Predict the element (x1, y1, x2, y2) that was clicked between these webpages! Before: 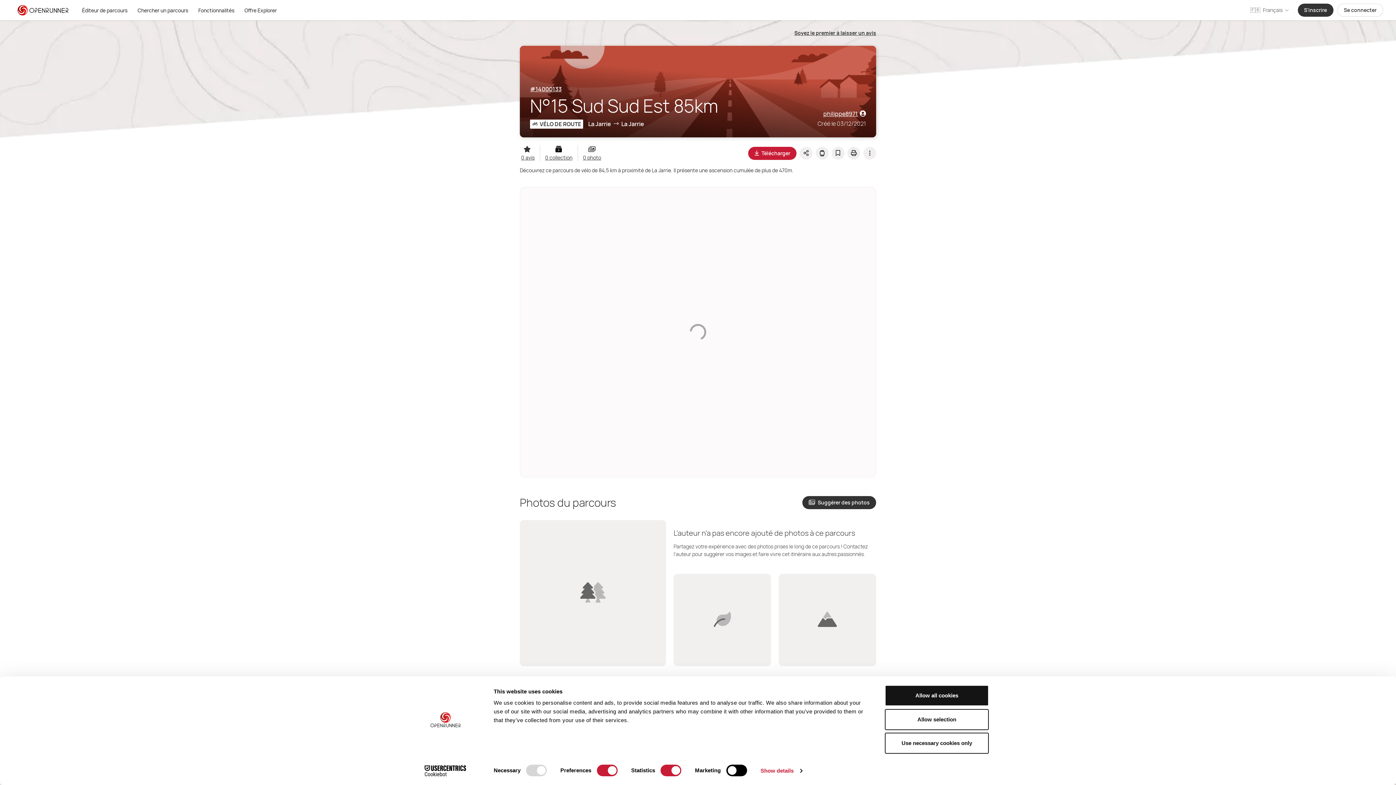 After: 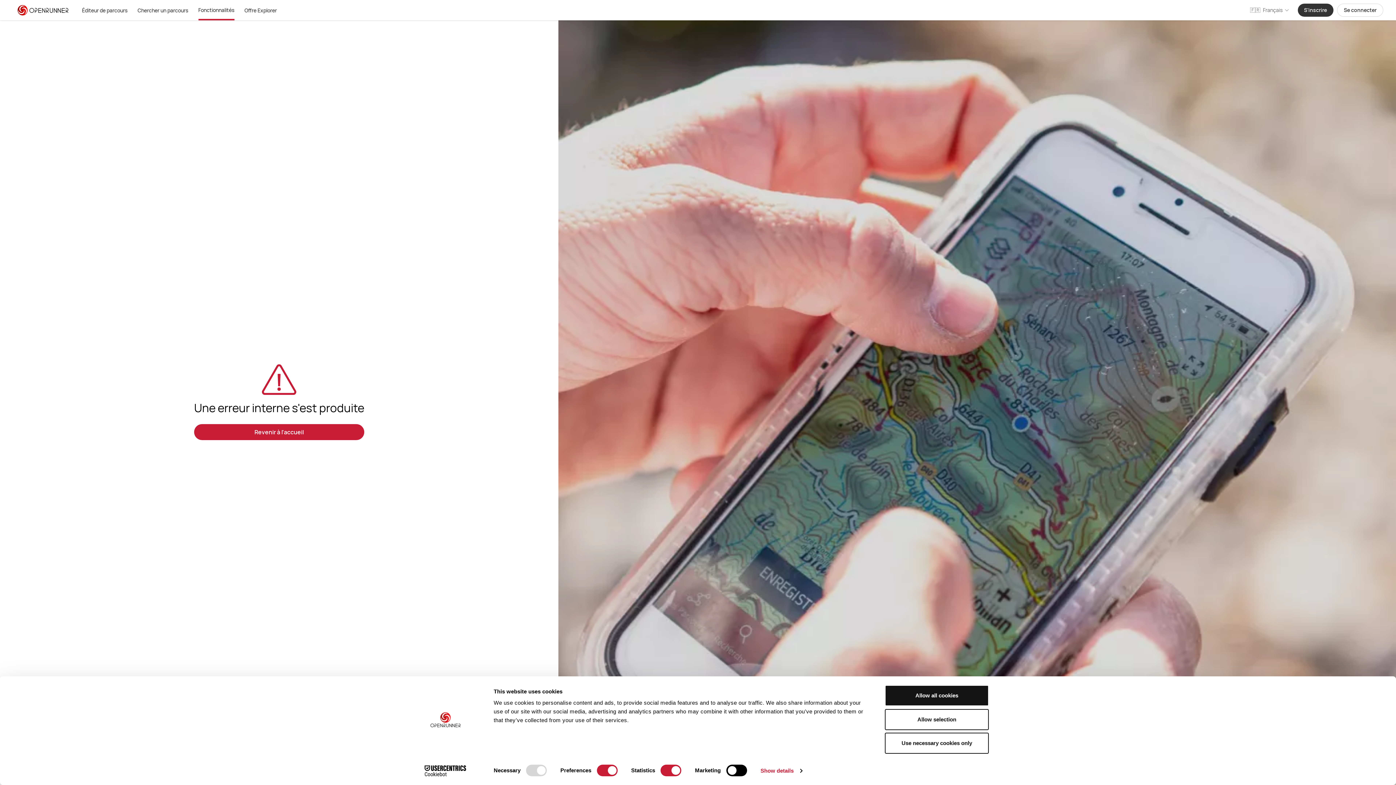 Action: bbox: (198, 0, 234, 20) label: Fonctionnalités